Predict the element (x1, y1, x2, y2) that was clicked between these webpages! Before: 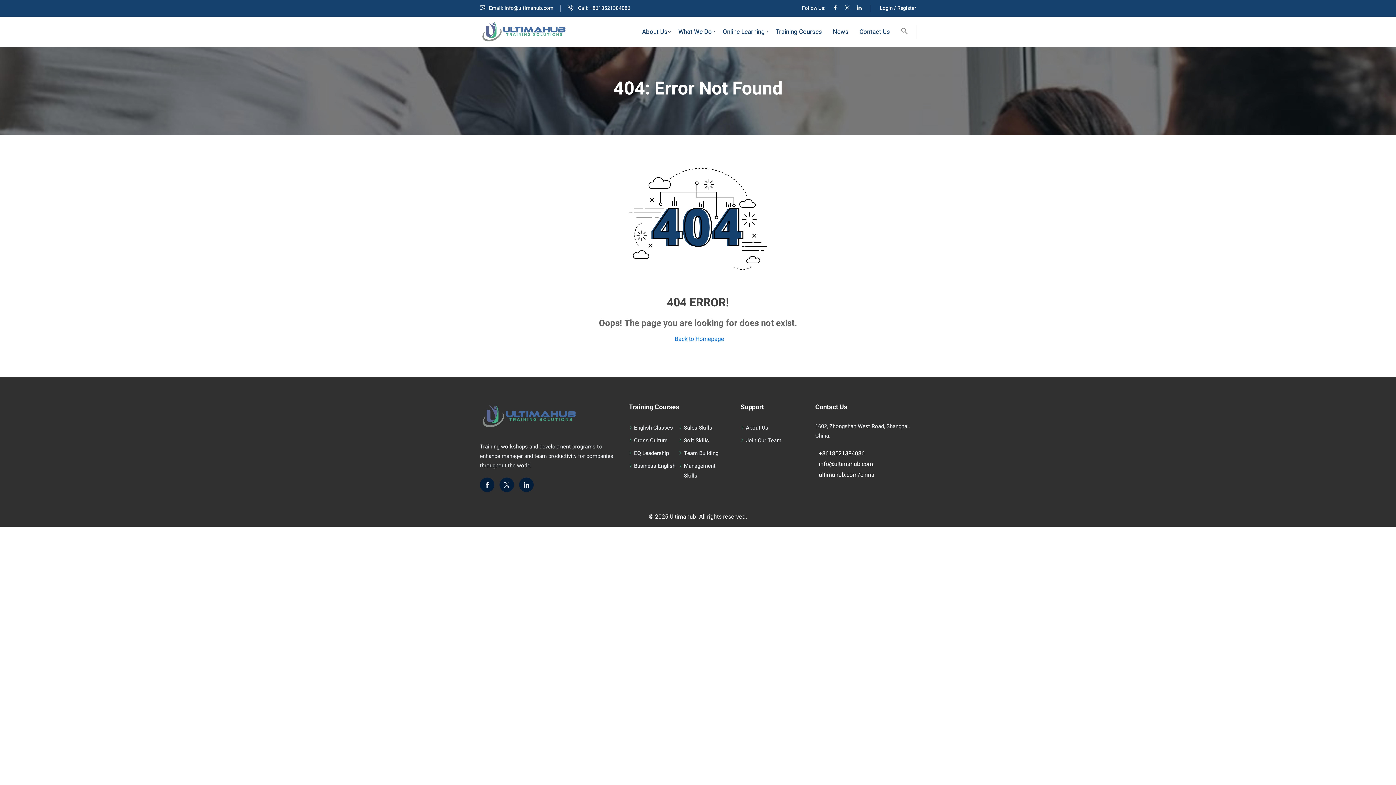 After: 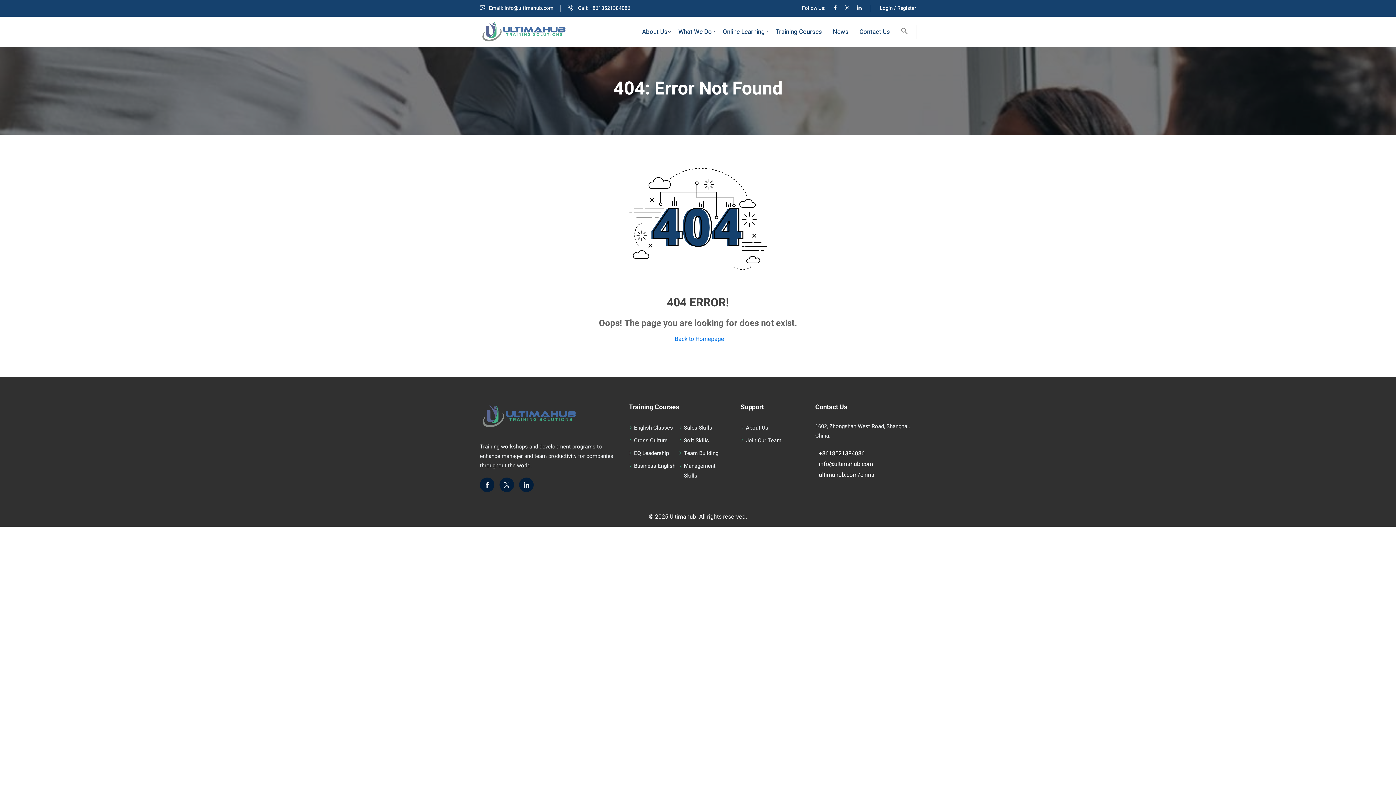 Action: bbox: (568, 4, 630, 12) label:  Call: +8618521384086